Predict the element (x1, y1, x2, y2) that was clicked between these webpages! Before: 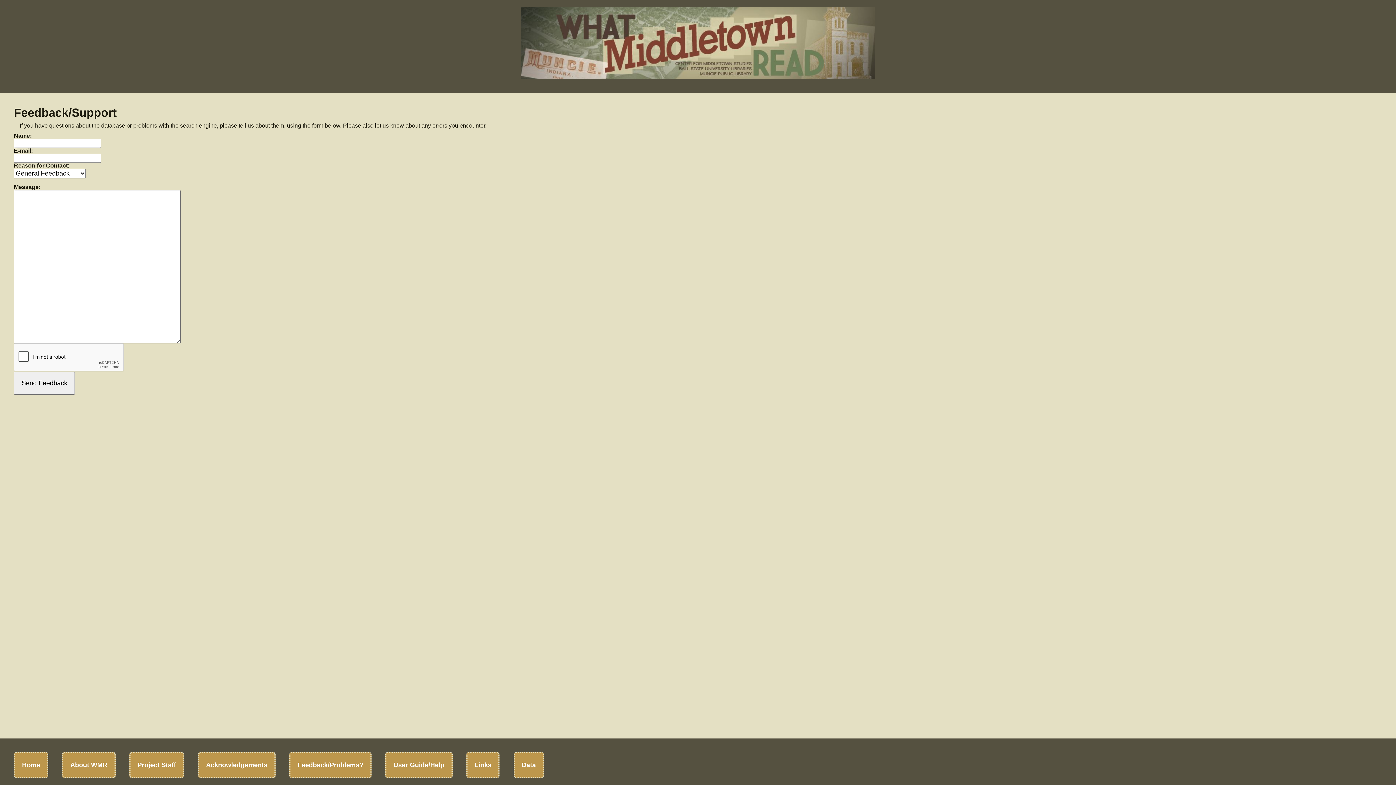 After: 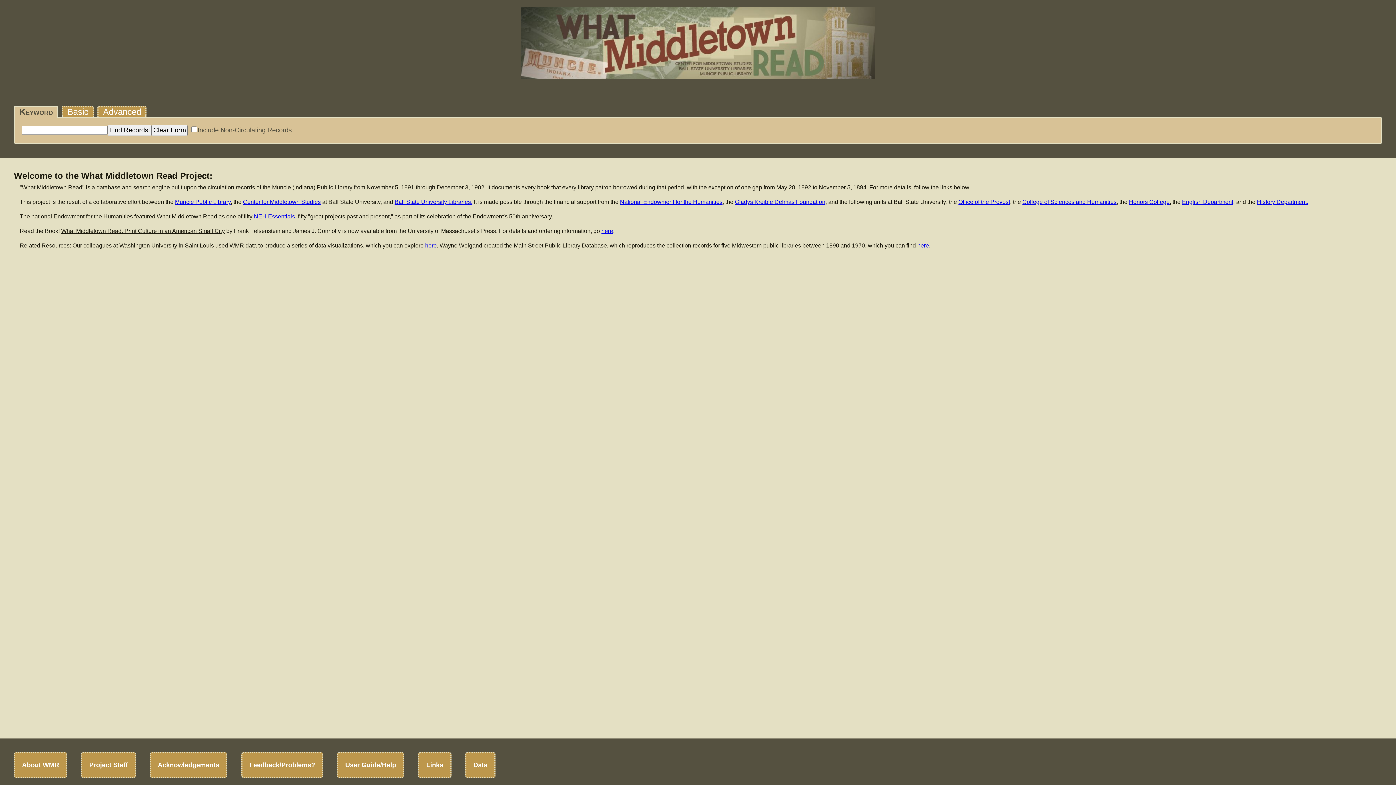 Action: bbox: (521, 87, 875, 93)